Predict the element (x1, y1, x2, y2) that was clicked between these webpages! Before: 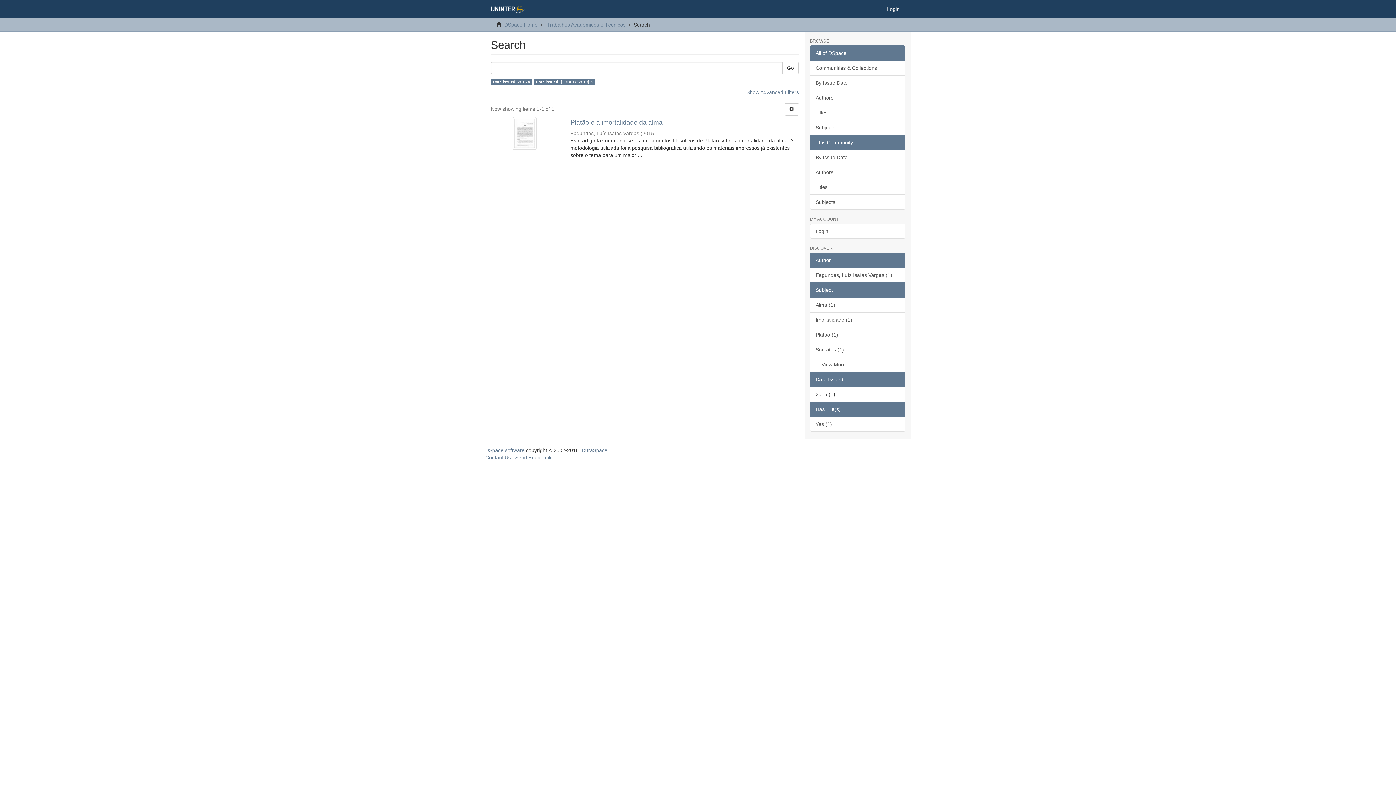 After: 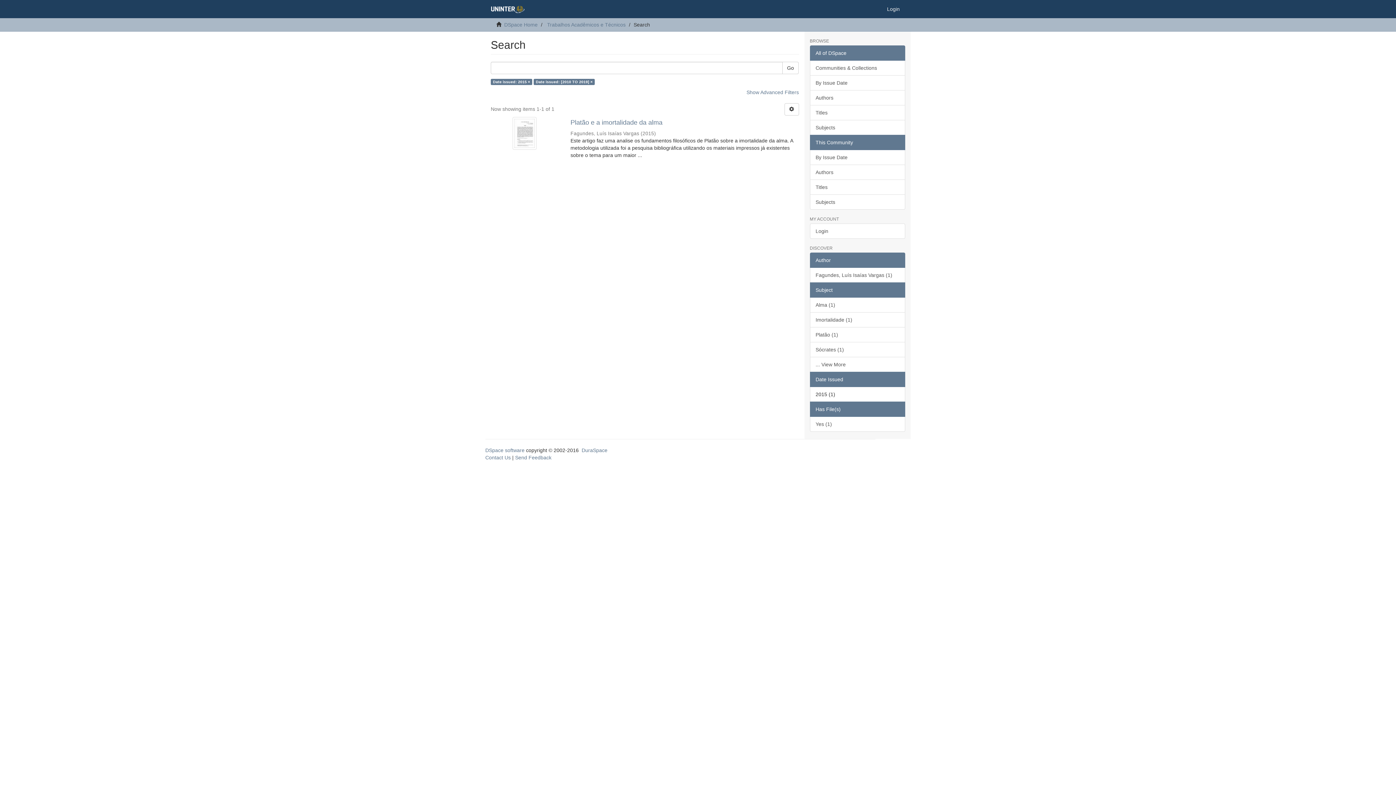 Action: label: Go bbox: (782, 61, 798, 74)